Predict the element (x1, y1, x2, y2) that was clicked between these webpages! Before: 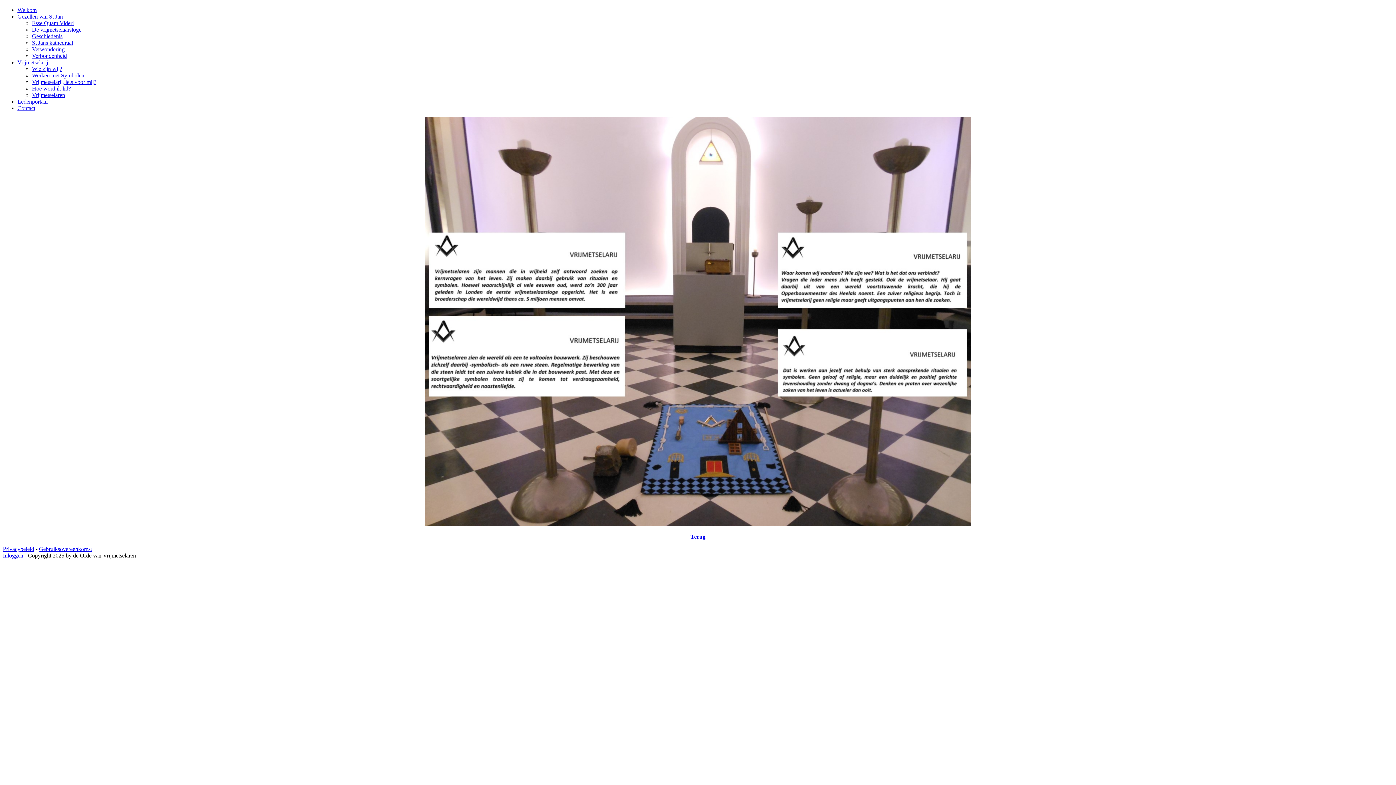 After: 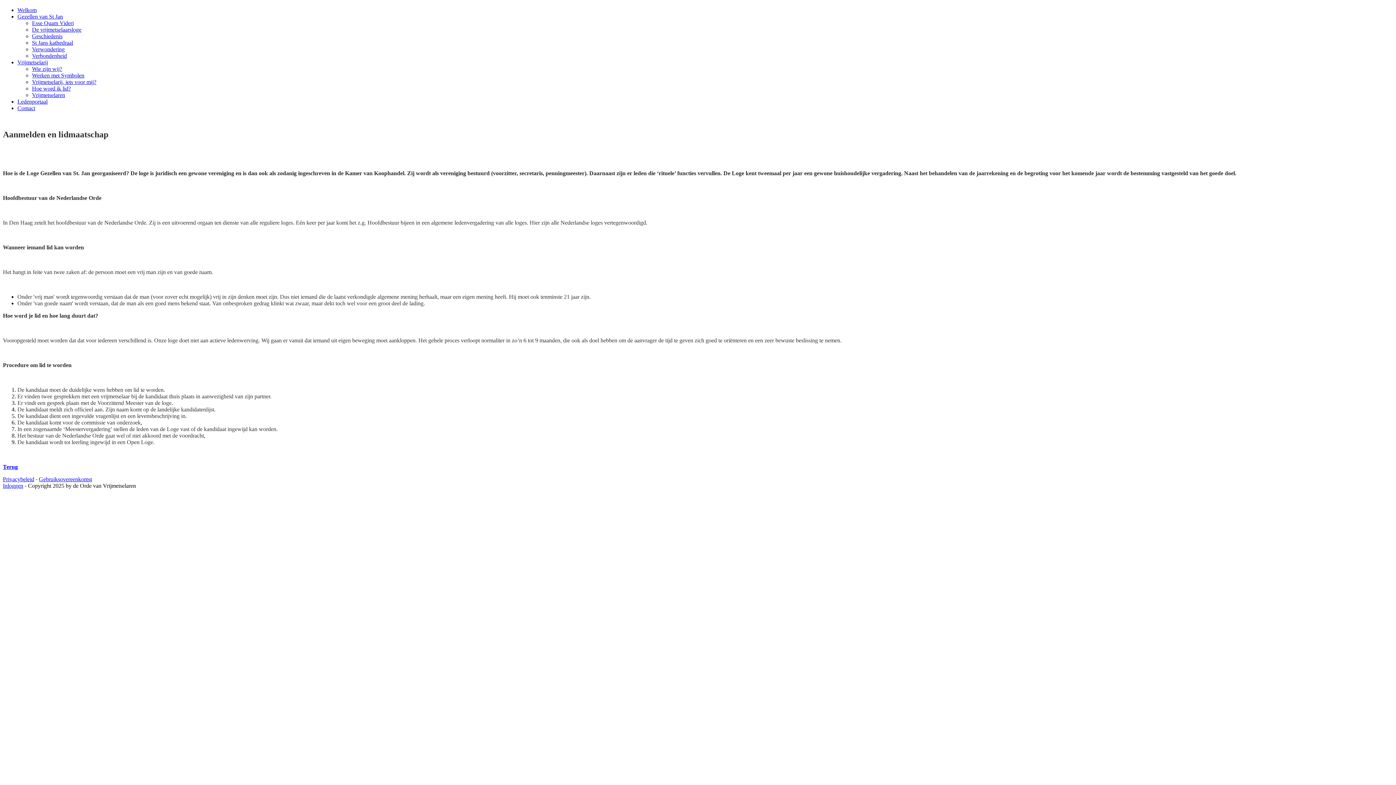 Action: label: Hoe word ik lid? bbox: (32, 85, 70, 91)